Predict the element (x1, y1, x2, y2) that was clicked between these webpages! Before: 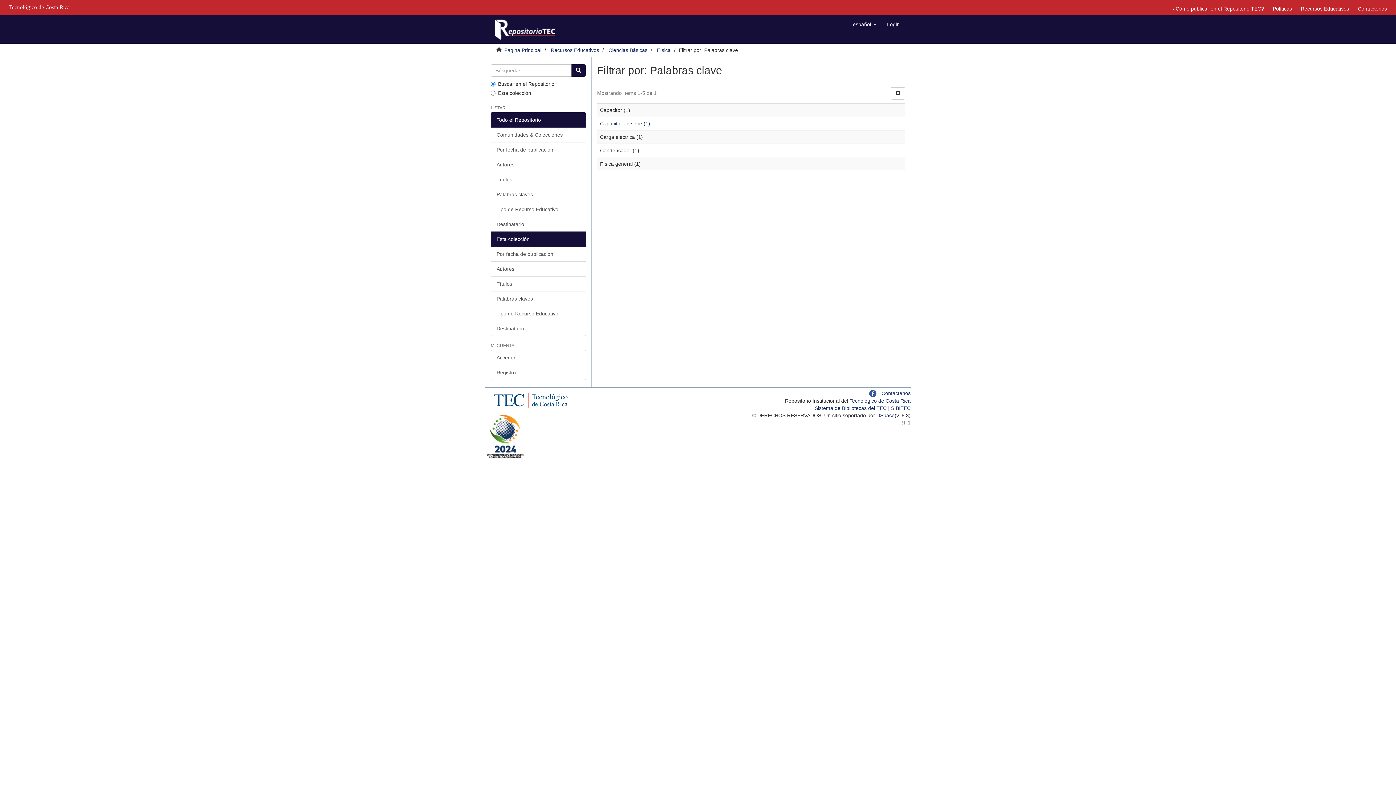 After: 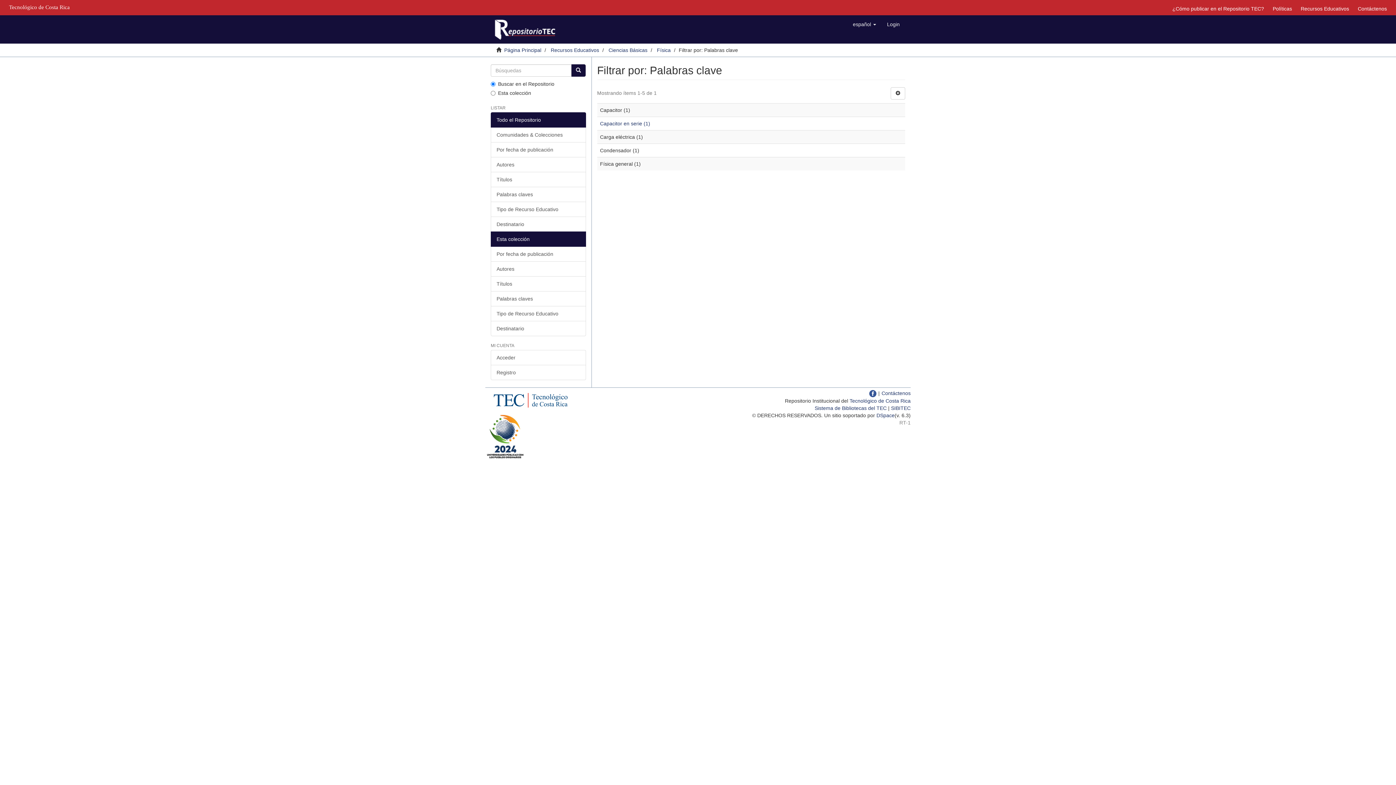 Action: bbox: (490, 231, 586, 246) label: Esta colección